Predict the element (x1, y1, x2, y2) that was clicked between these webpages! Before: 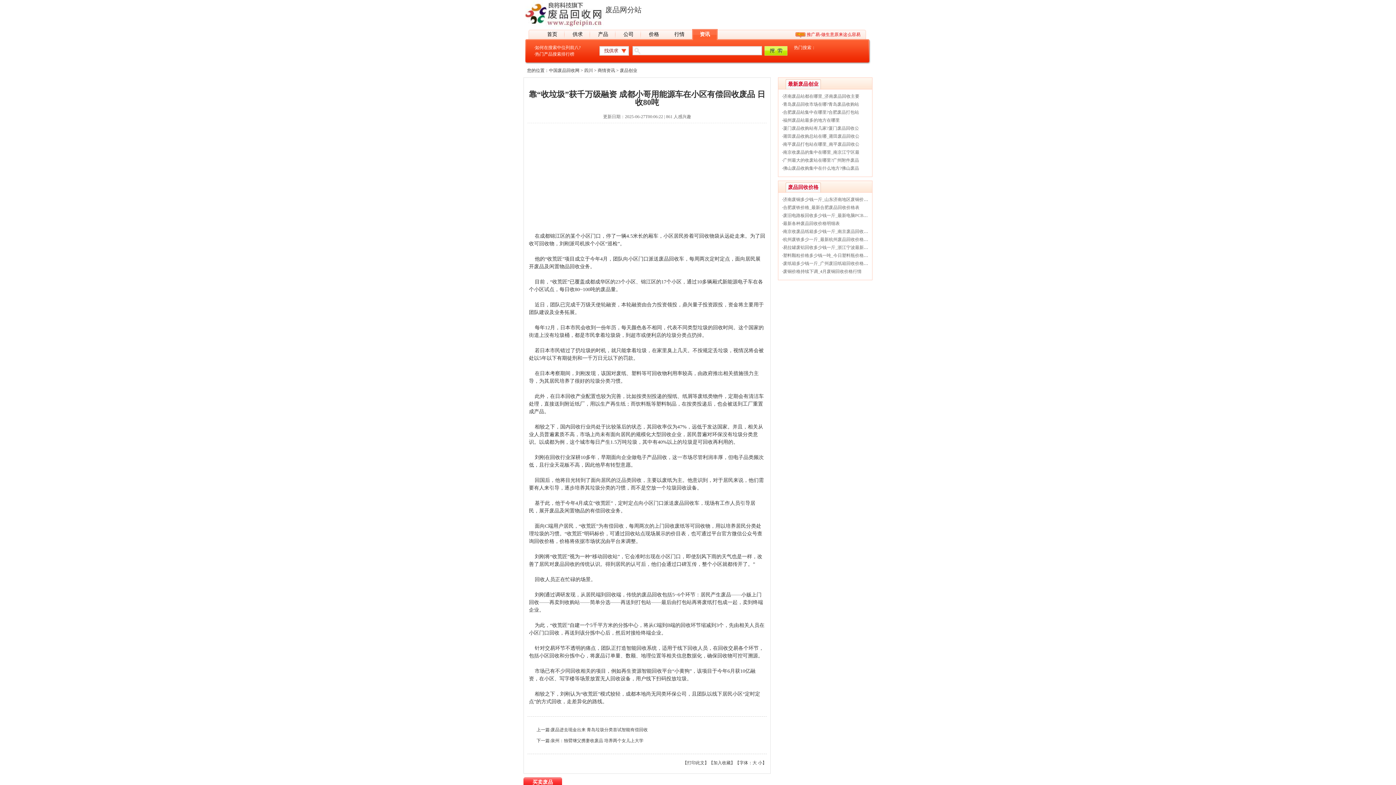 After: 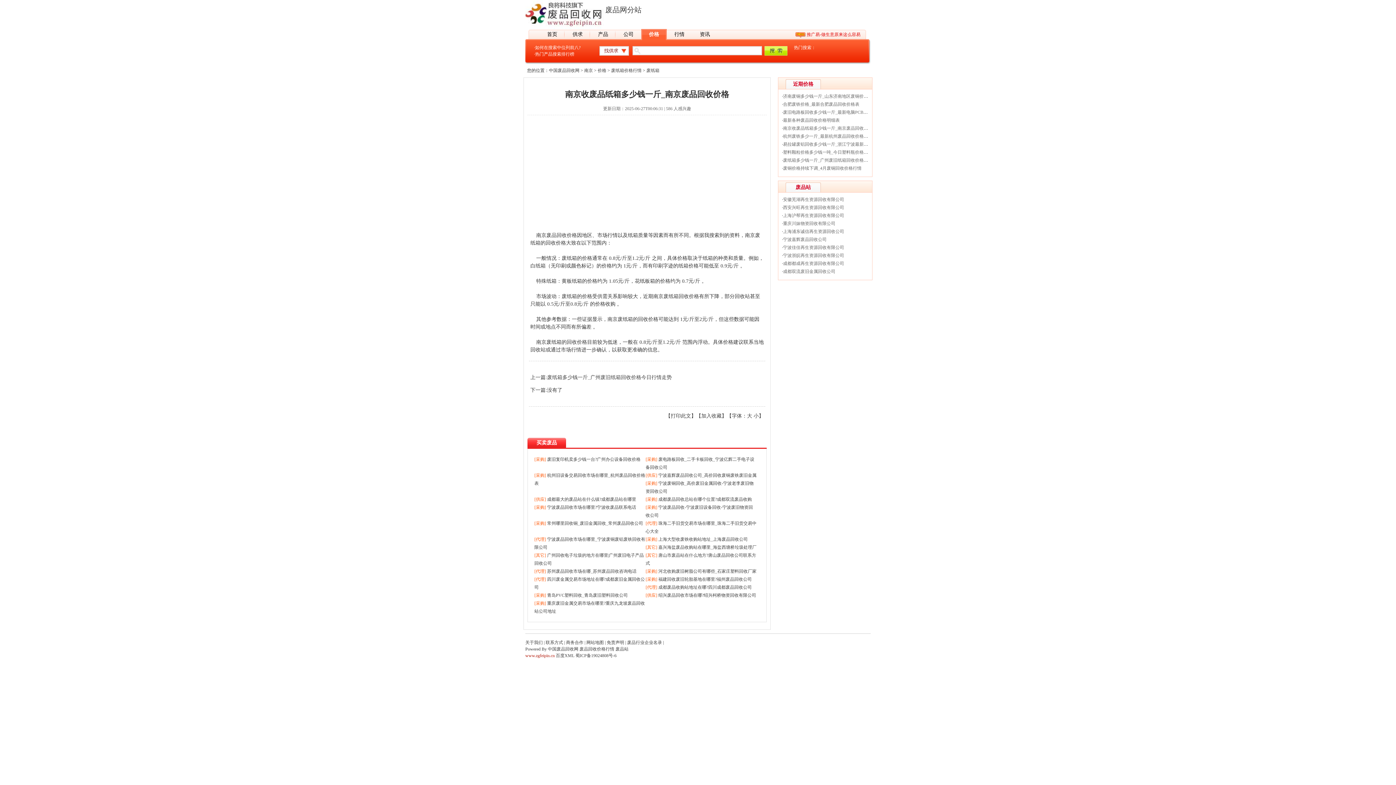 Action: label: 南京收废品纸箱多少钱一斤_南京废品回收价格 bbox: (783, 229, 872, 234)